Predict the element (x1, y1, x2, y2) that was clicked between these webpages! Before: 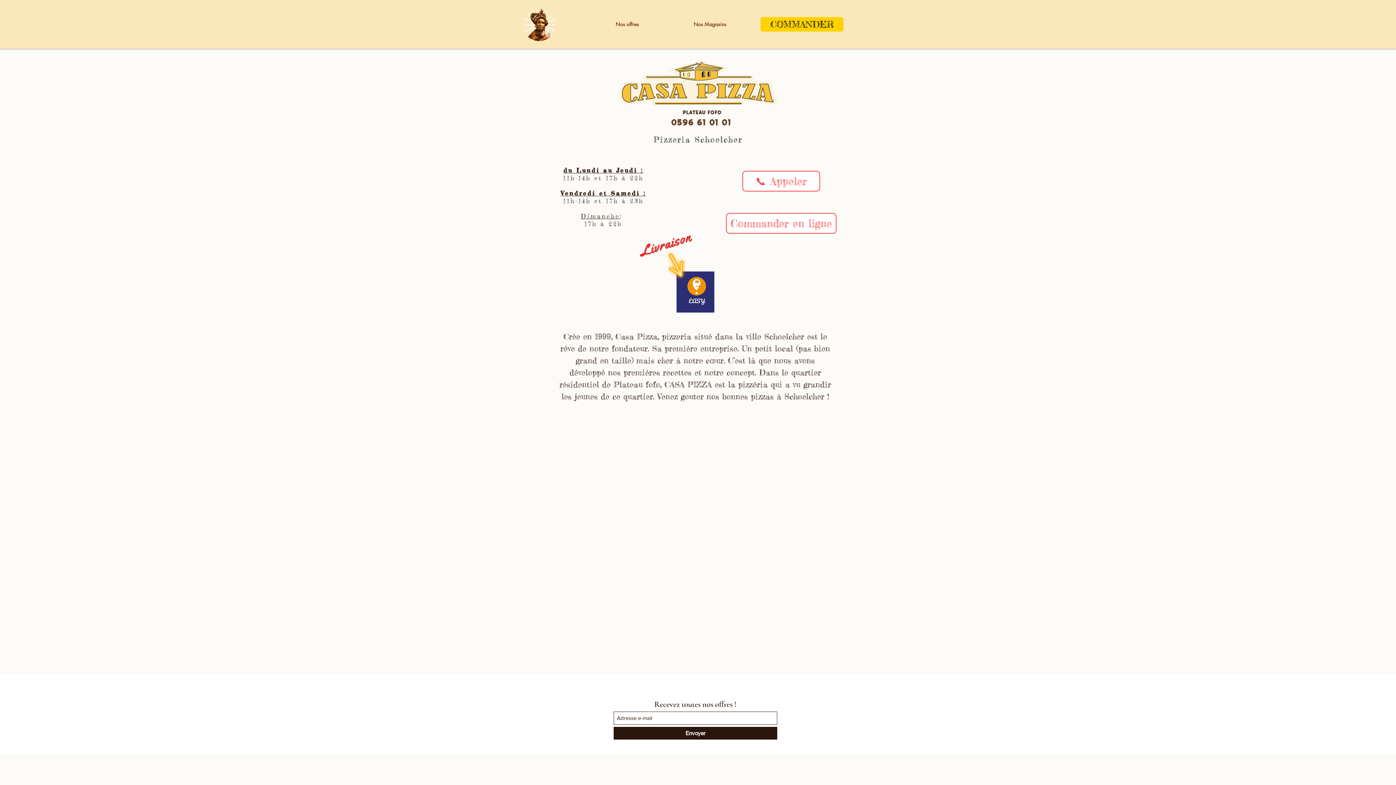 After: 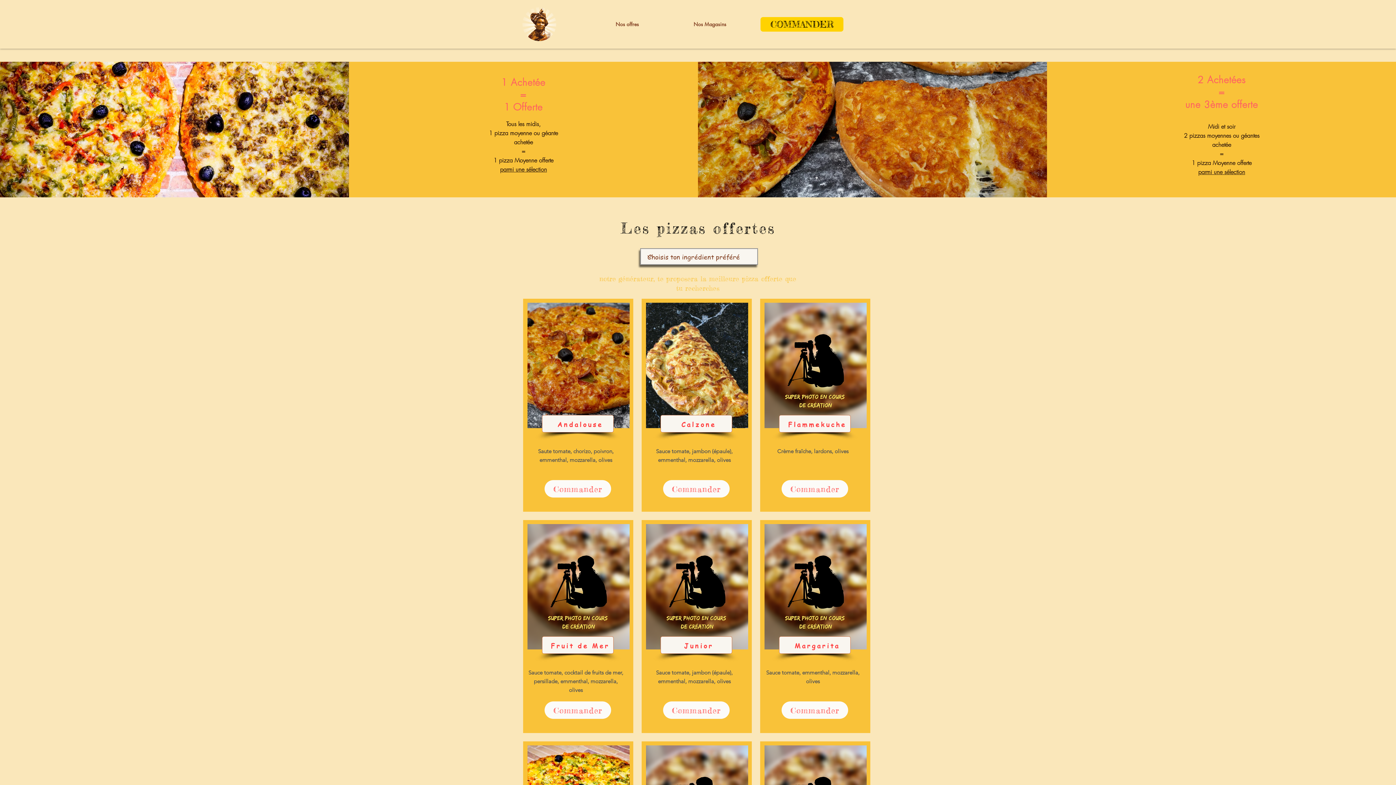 Action: label: Nos offres bbox: (588, 15, 666, 33)